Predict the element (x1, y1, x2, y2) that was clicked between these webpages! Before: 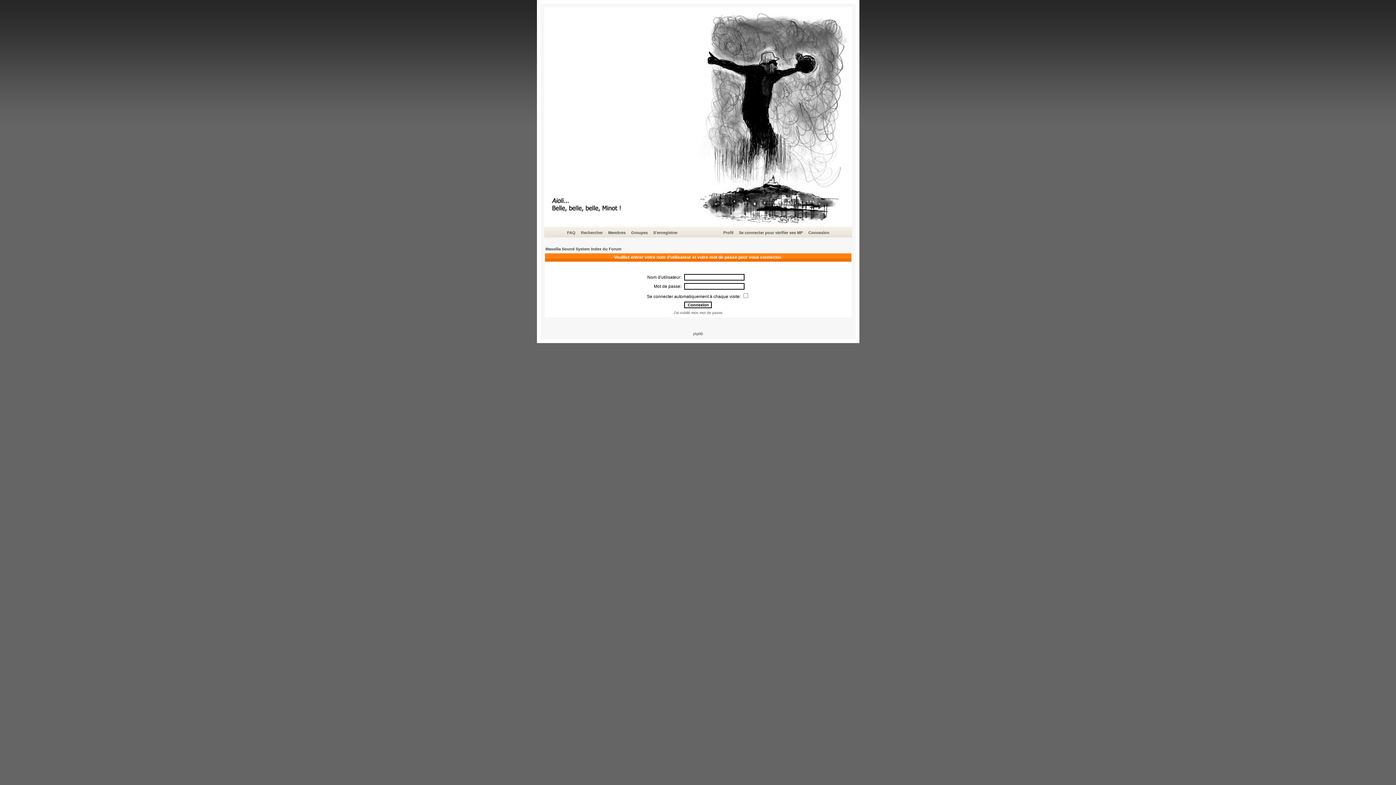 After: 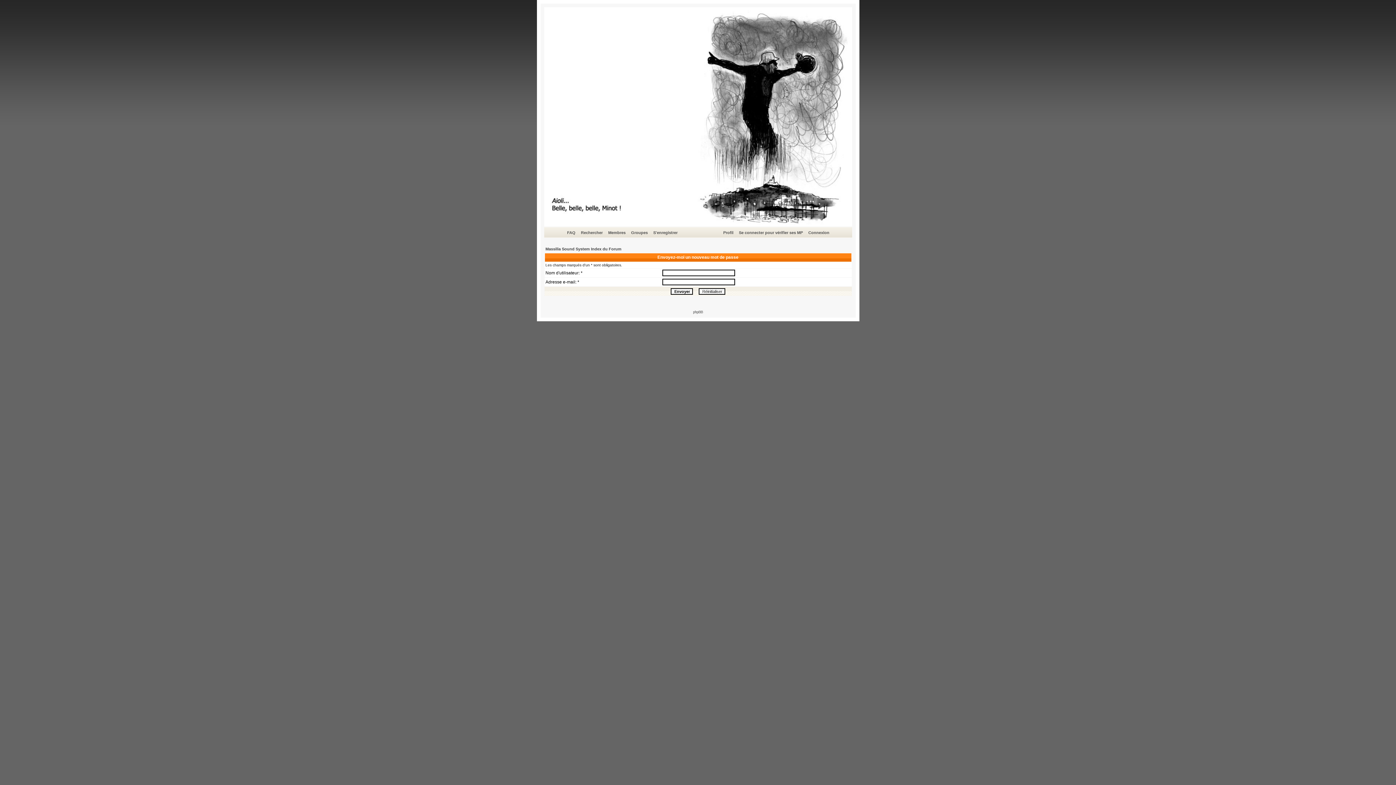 Action: bbox: (673, 310, 722, 314) label: J'ai oublié mon mot de passe